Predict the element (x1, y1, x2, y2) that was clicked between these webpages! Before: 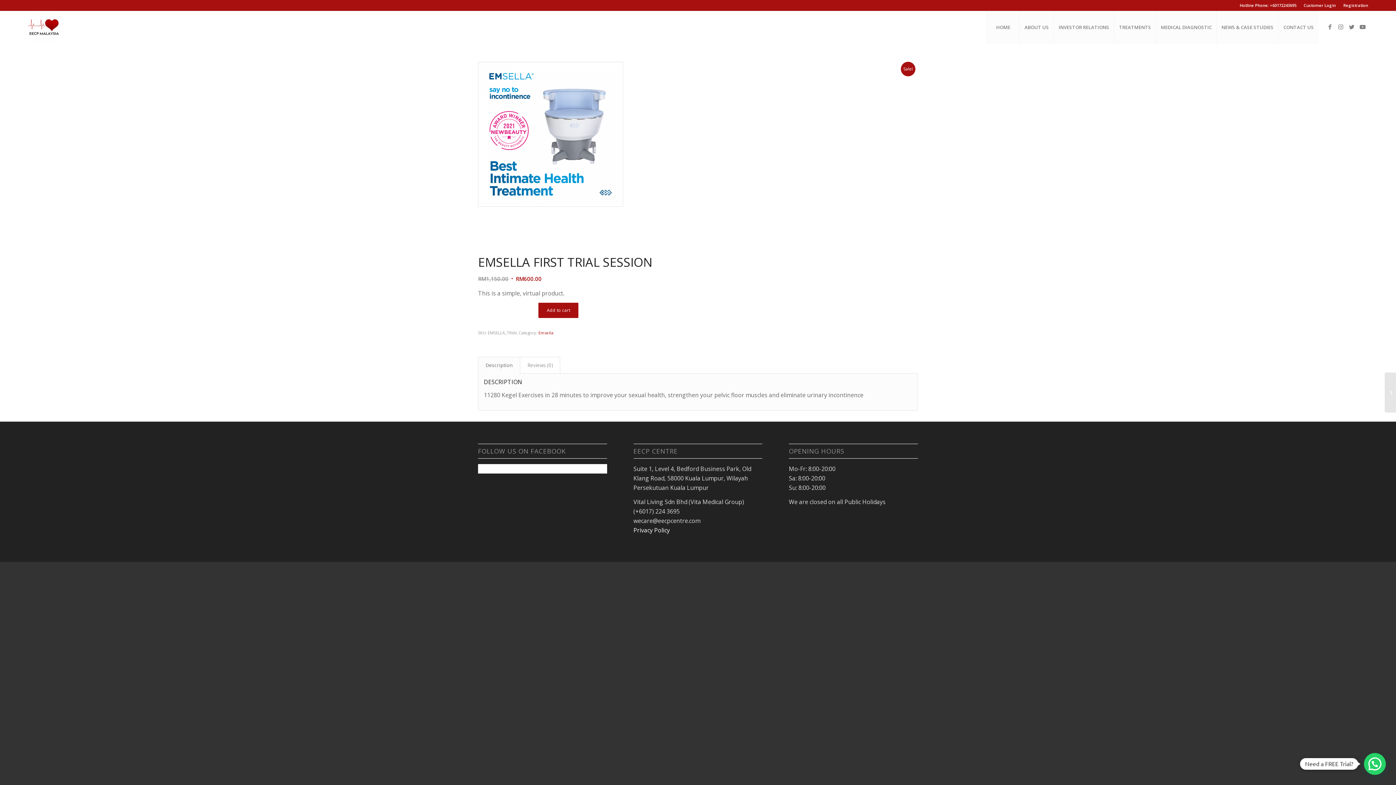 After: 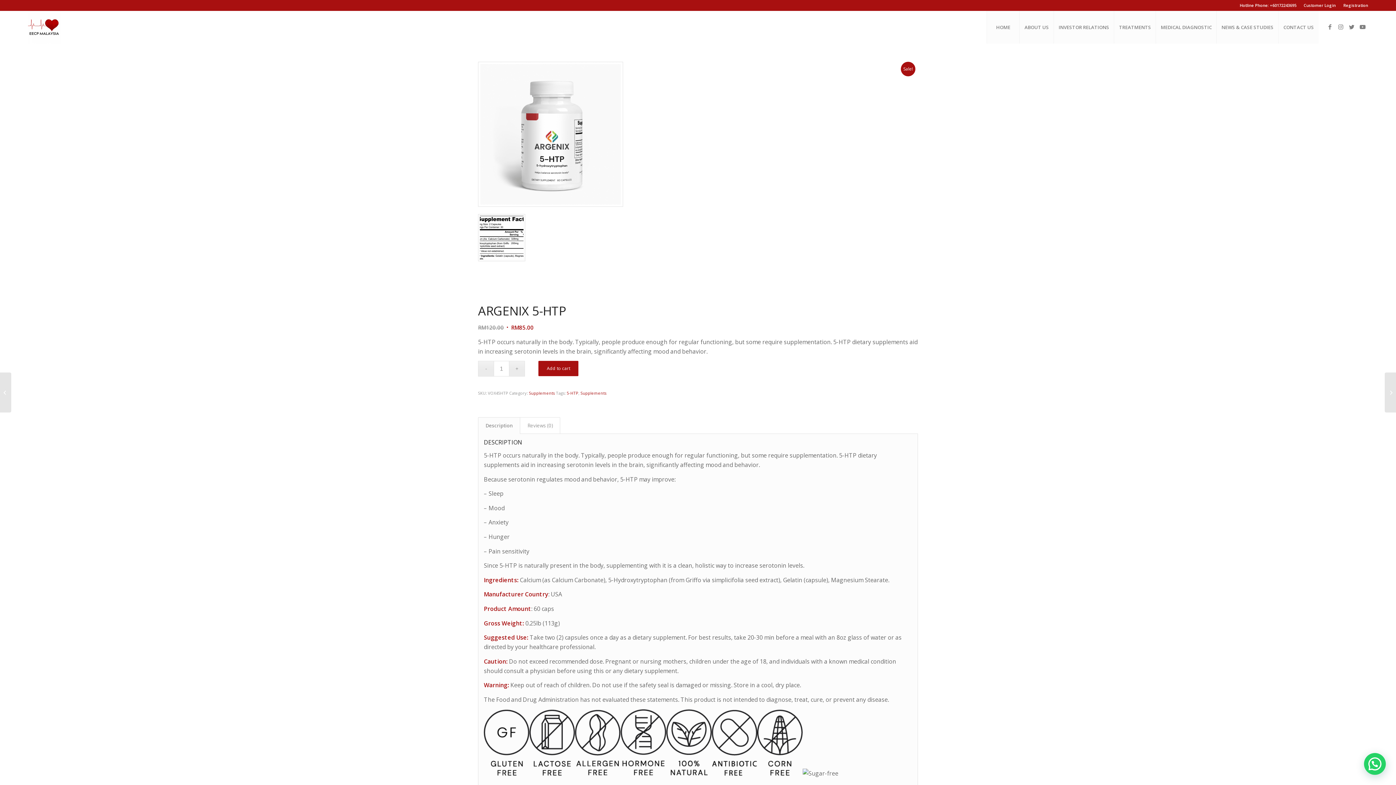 Action: bbox: (1385, 372, 1396, 412) label: 	ARGENIX 5-HTP